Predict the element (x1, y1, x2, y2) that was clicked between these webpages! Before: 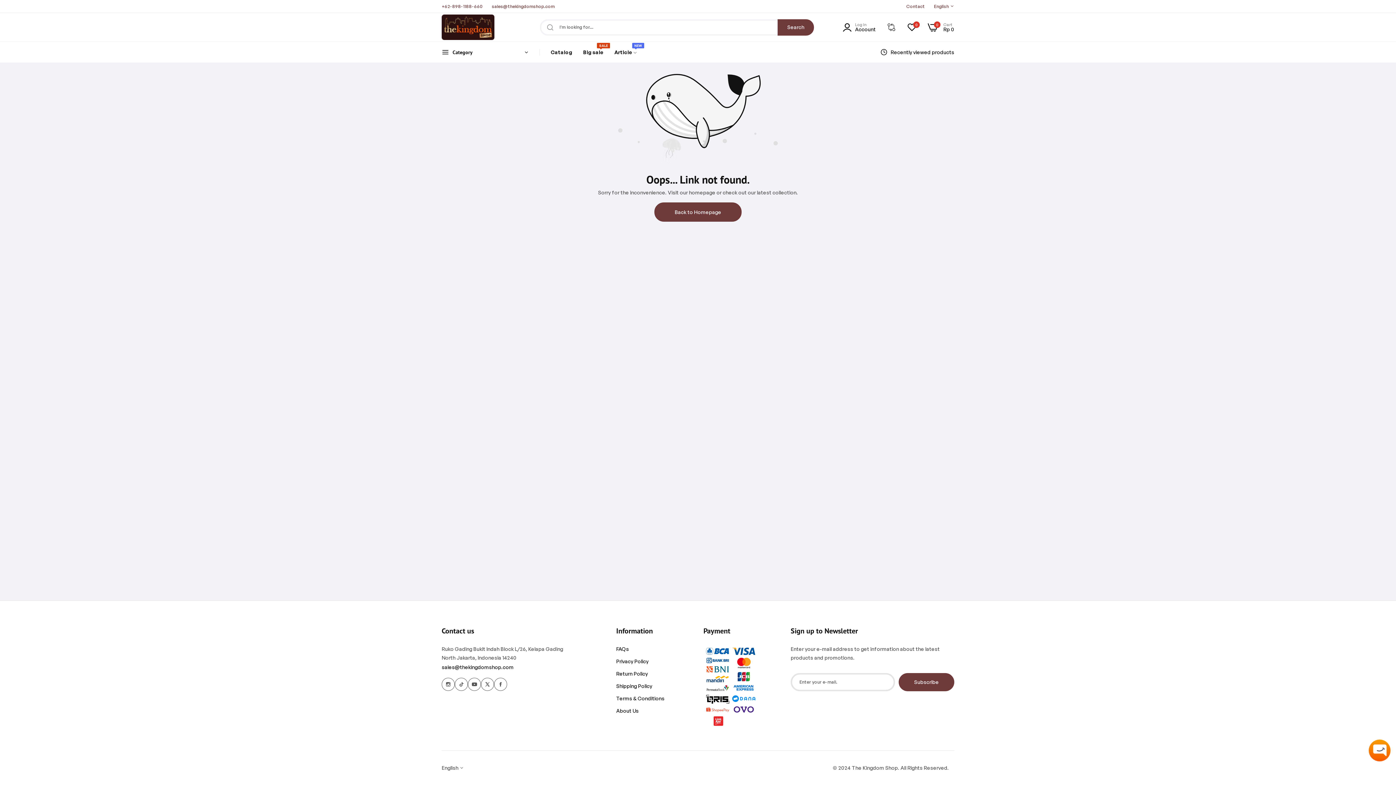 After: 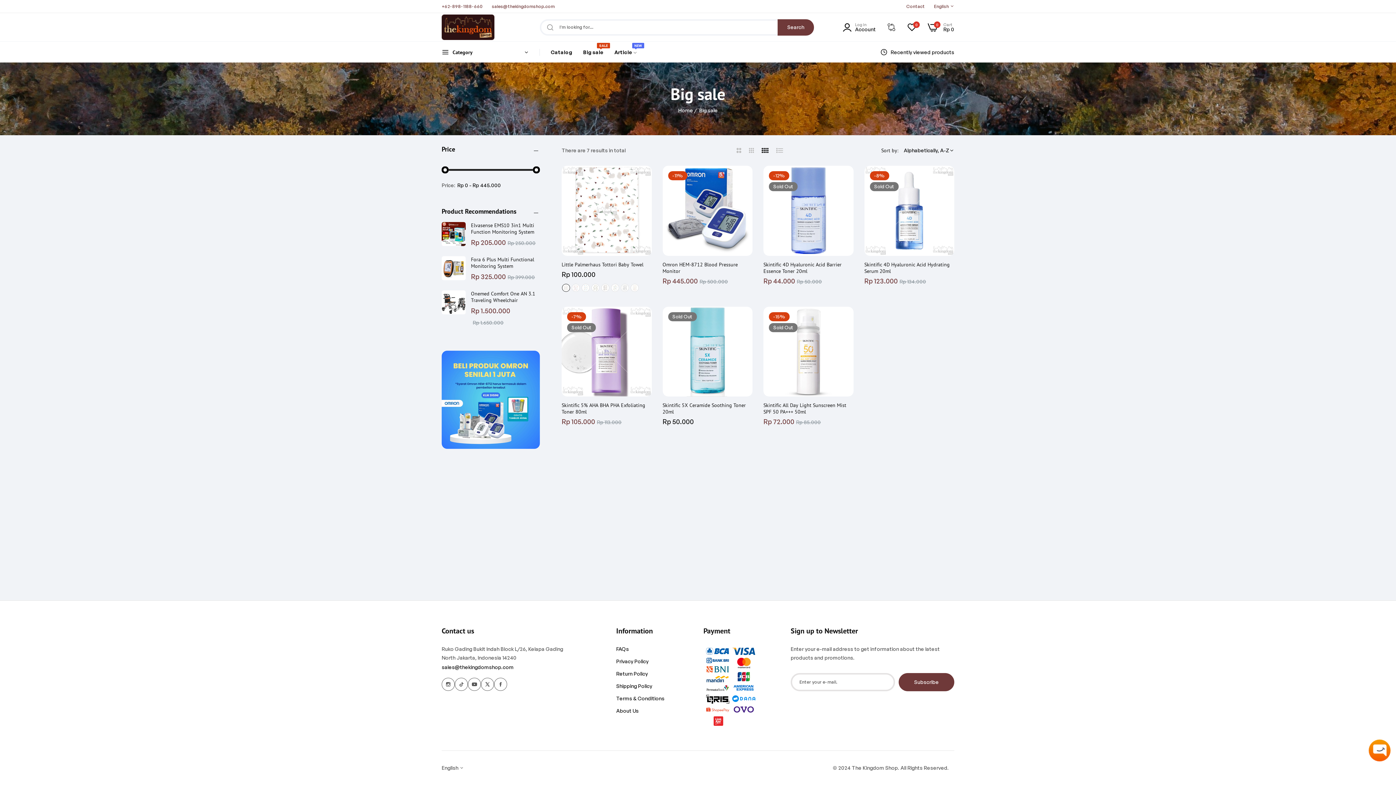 Action: label: Big sale
SALE bbox: (577, 44, 609, 60)